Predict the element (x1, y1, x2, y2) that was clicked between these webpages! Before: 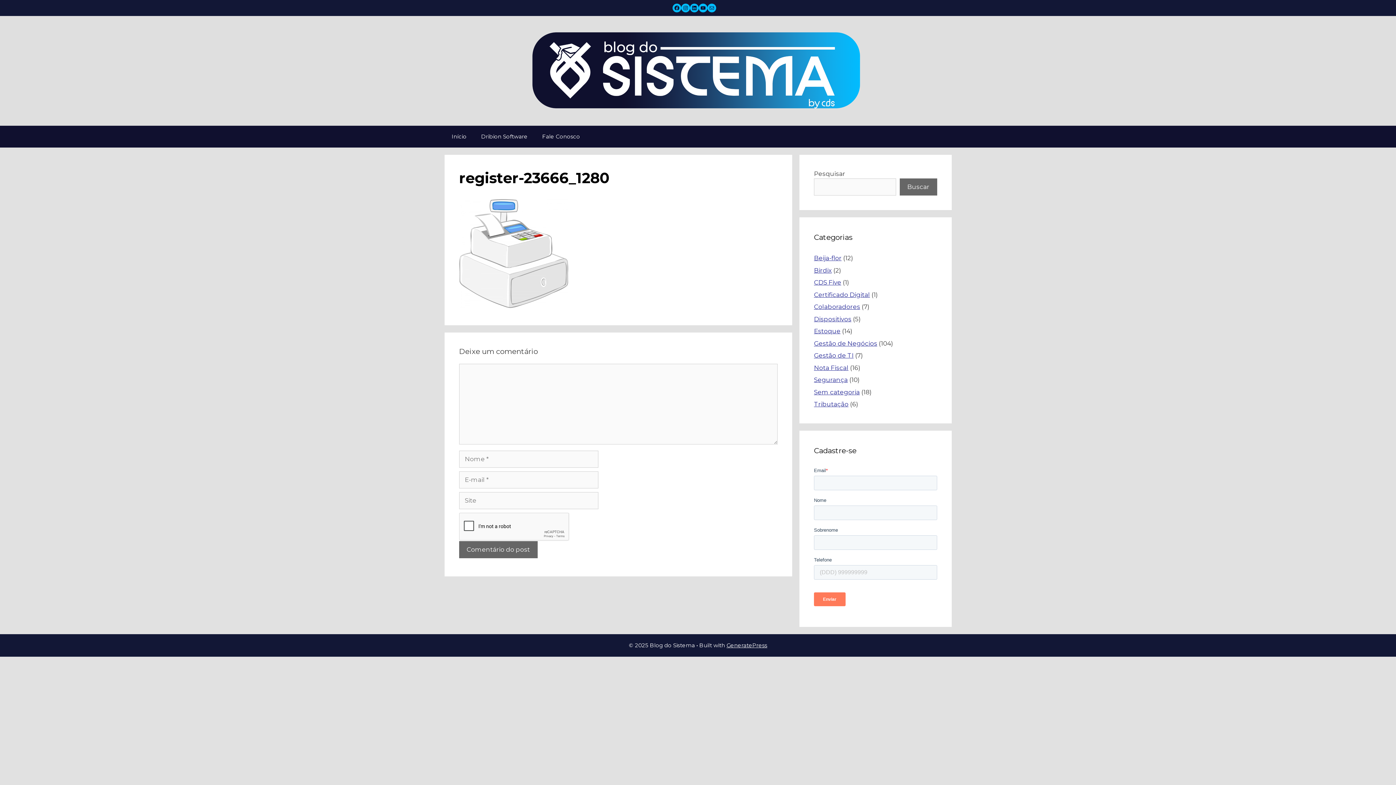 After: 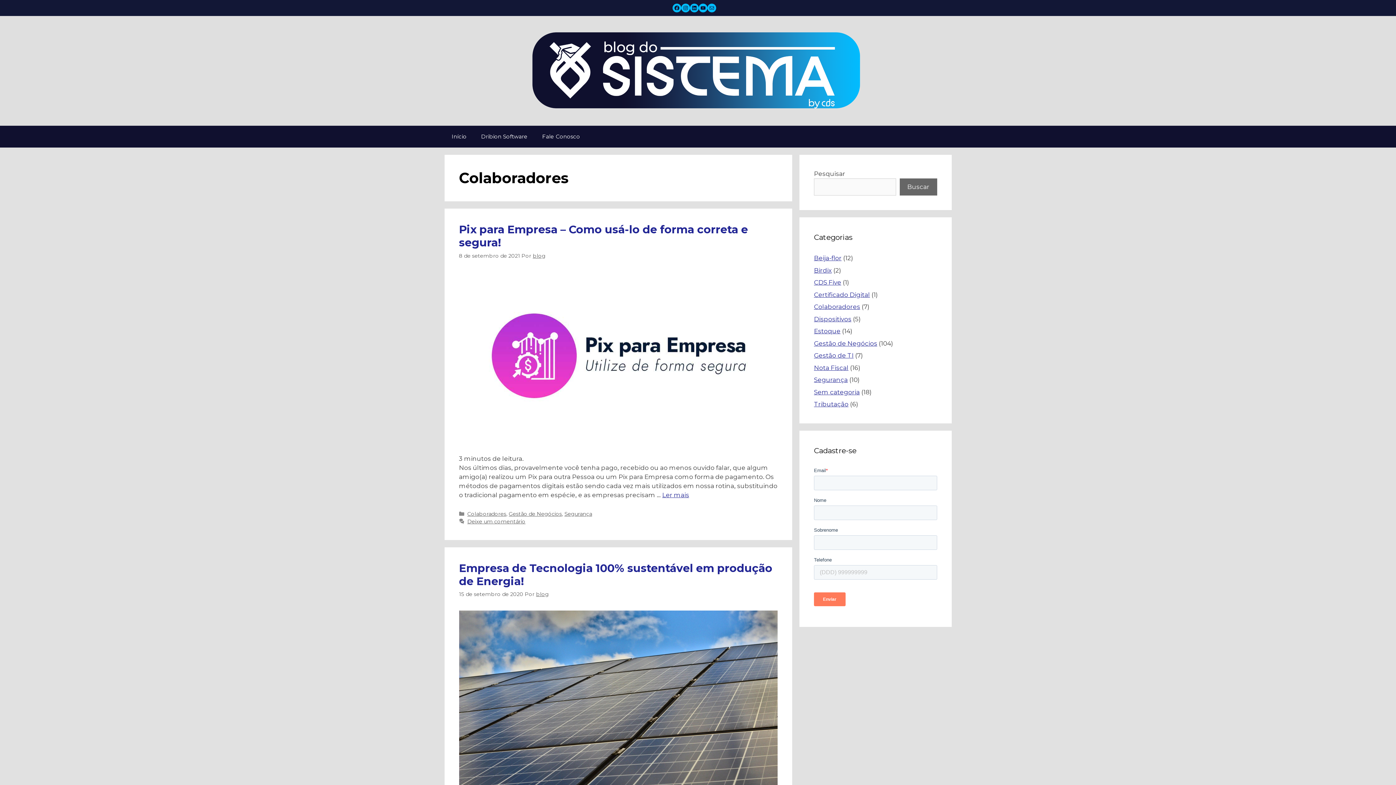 Action: bbox: (814, 303, 860, 310) label: Colaboradores